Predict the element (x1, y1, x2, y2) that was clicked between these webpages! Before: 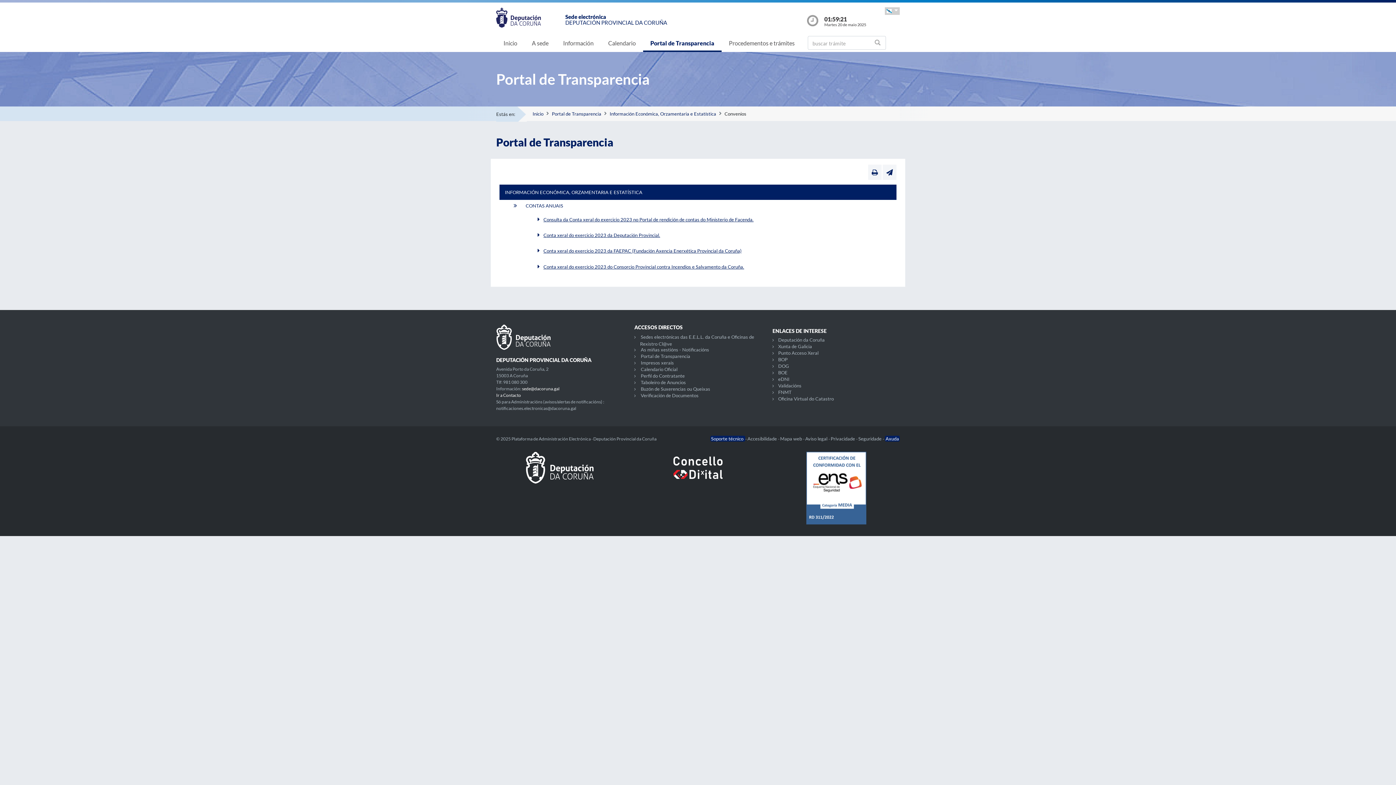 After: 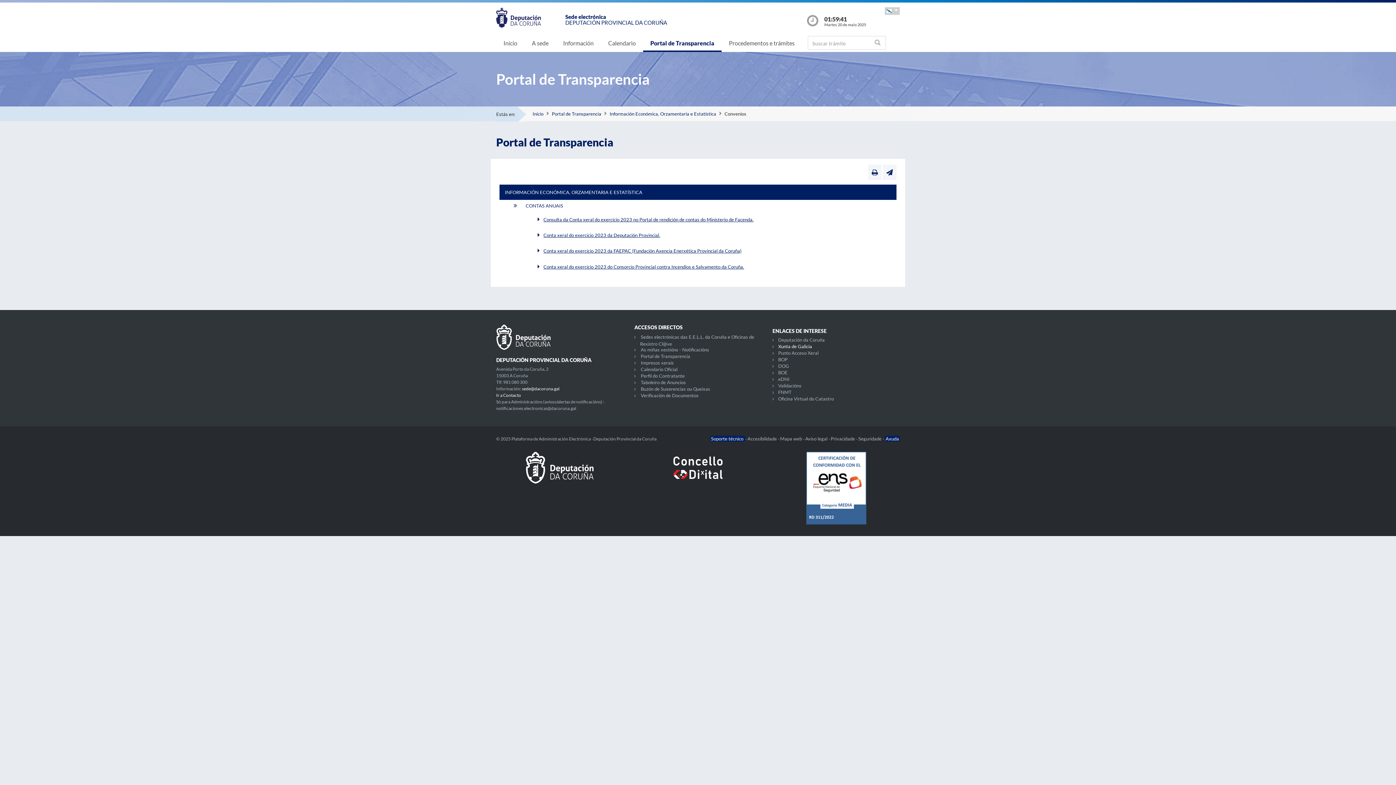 Action: label: Xunta de Galicia bbox: (778, 343, 812, 349)